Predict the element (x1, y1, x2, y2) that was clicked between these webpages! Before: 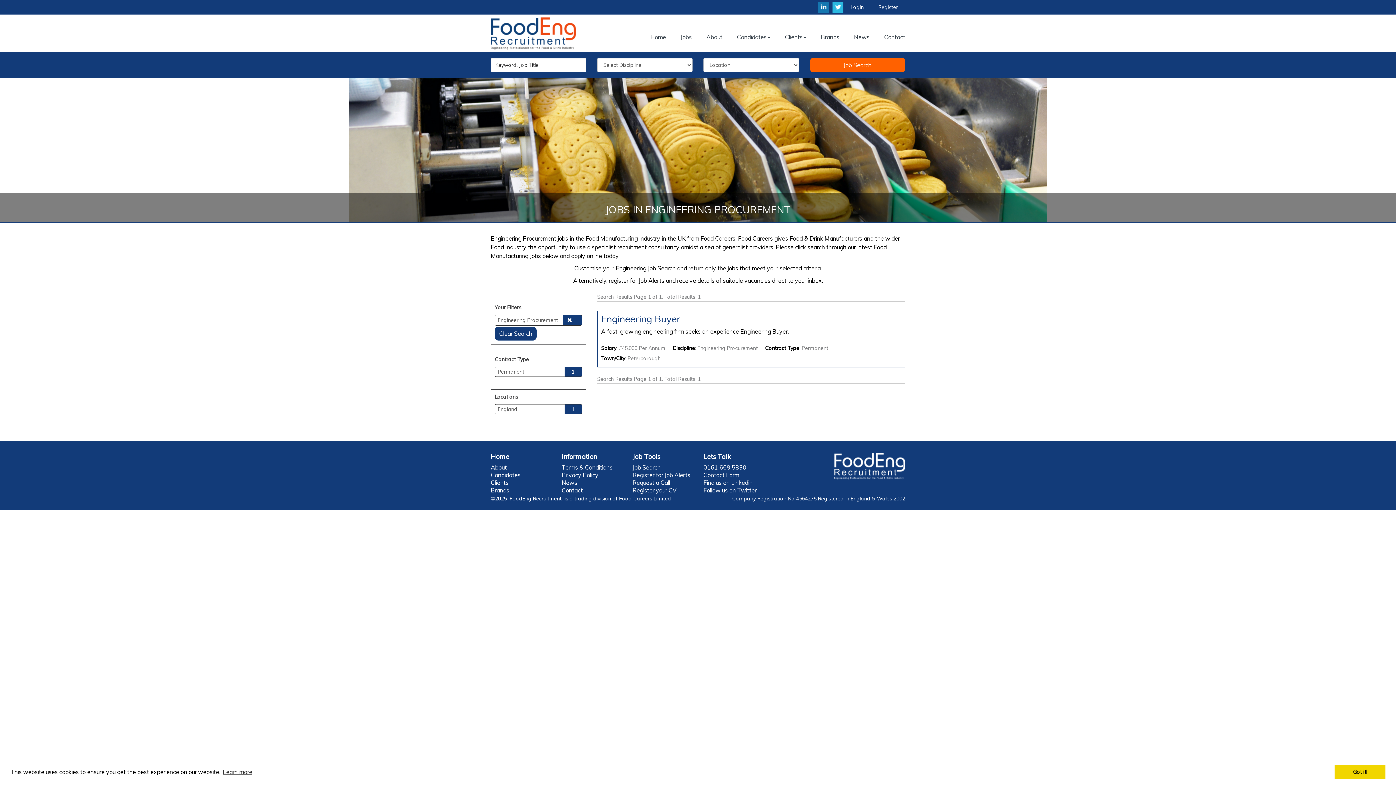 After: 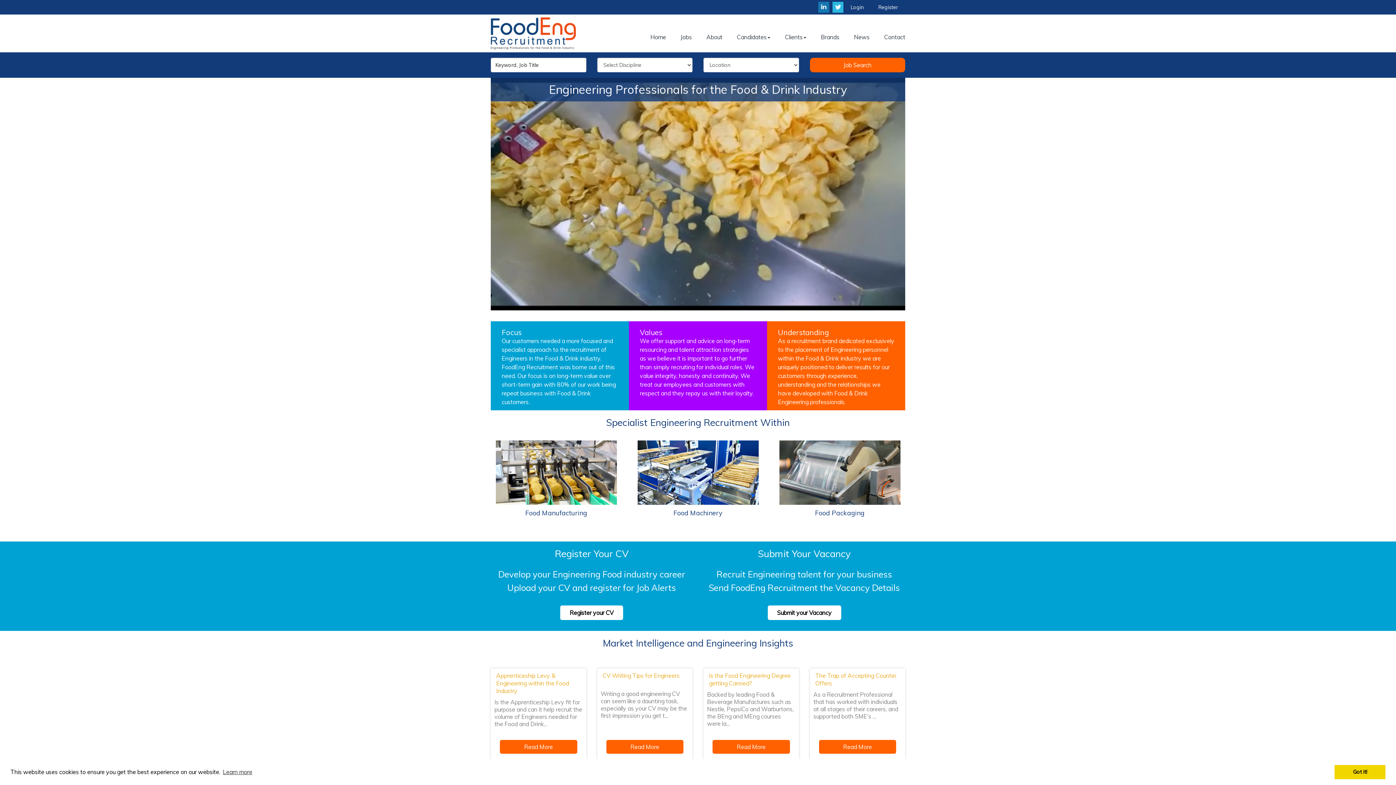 Action: label: Home bbox: (650, 30, 666, 43)